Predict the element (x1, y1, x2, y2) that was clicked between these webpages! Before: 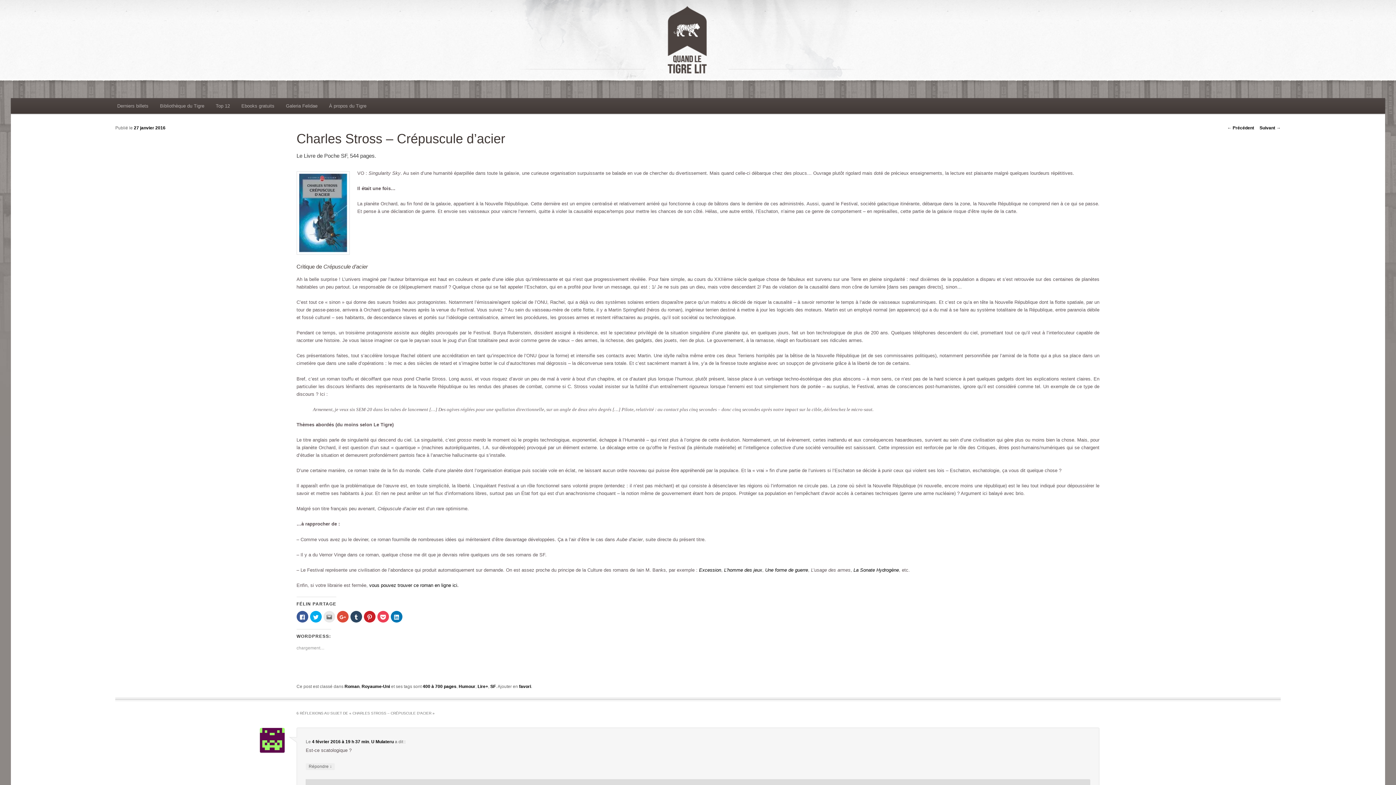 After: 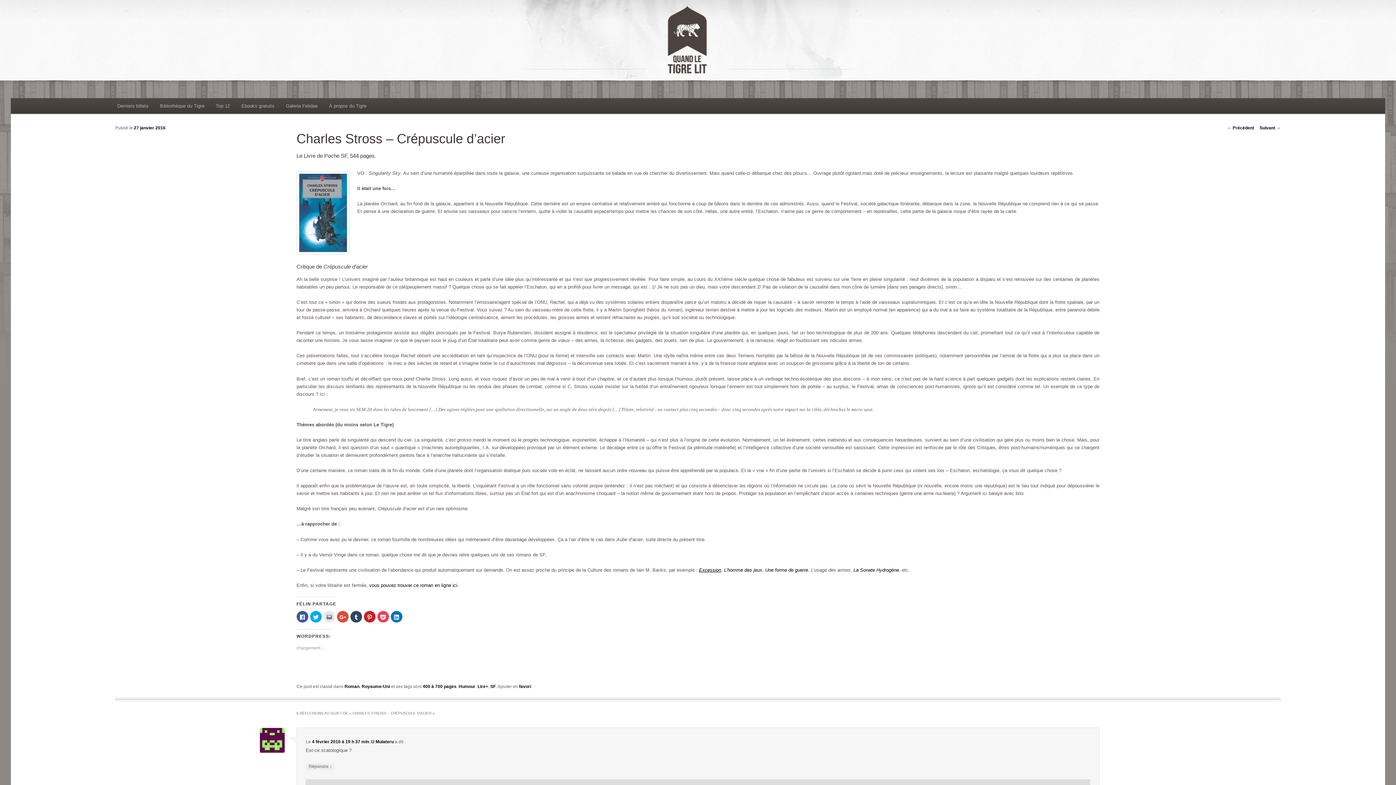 Action: bbox: (699, 567, 721, 573) label: Excession